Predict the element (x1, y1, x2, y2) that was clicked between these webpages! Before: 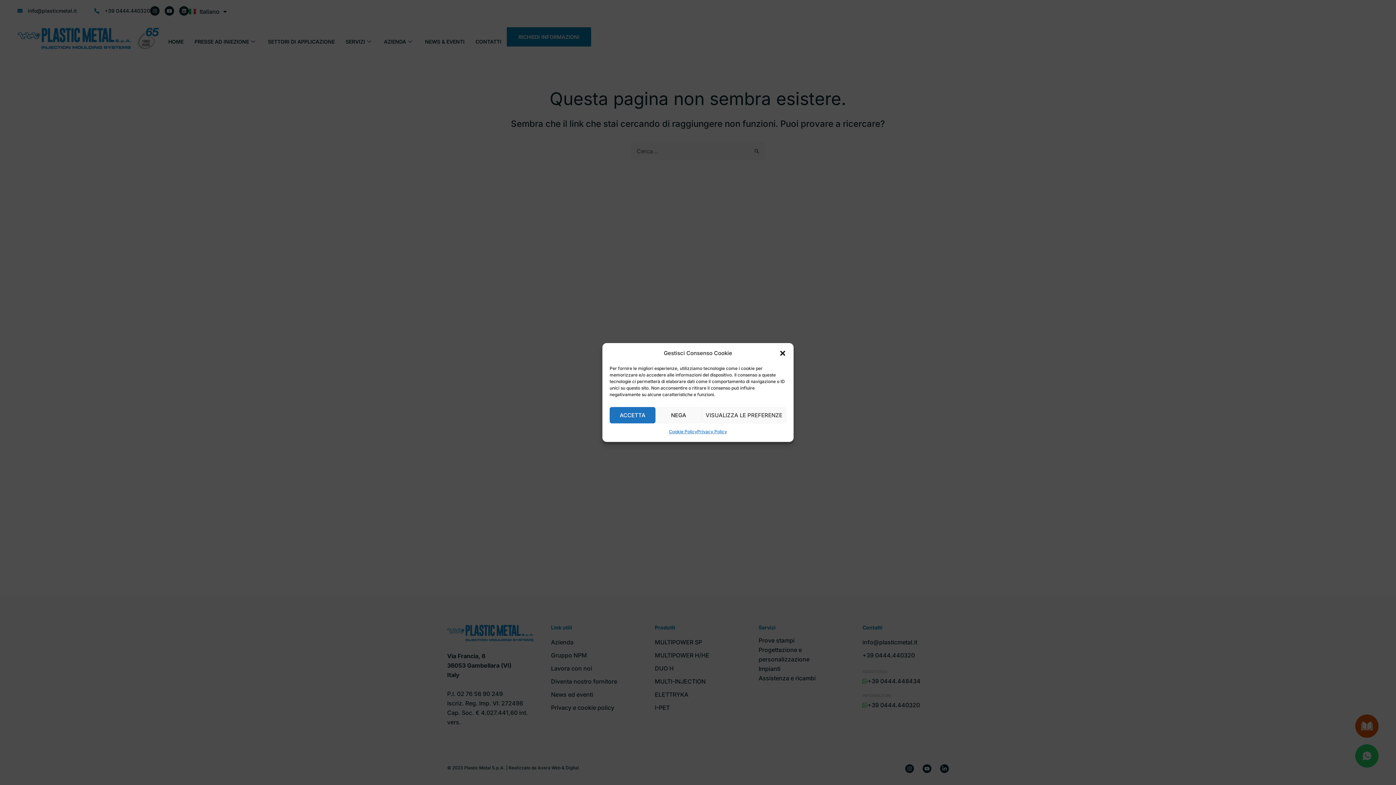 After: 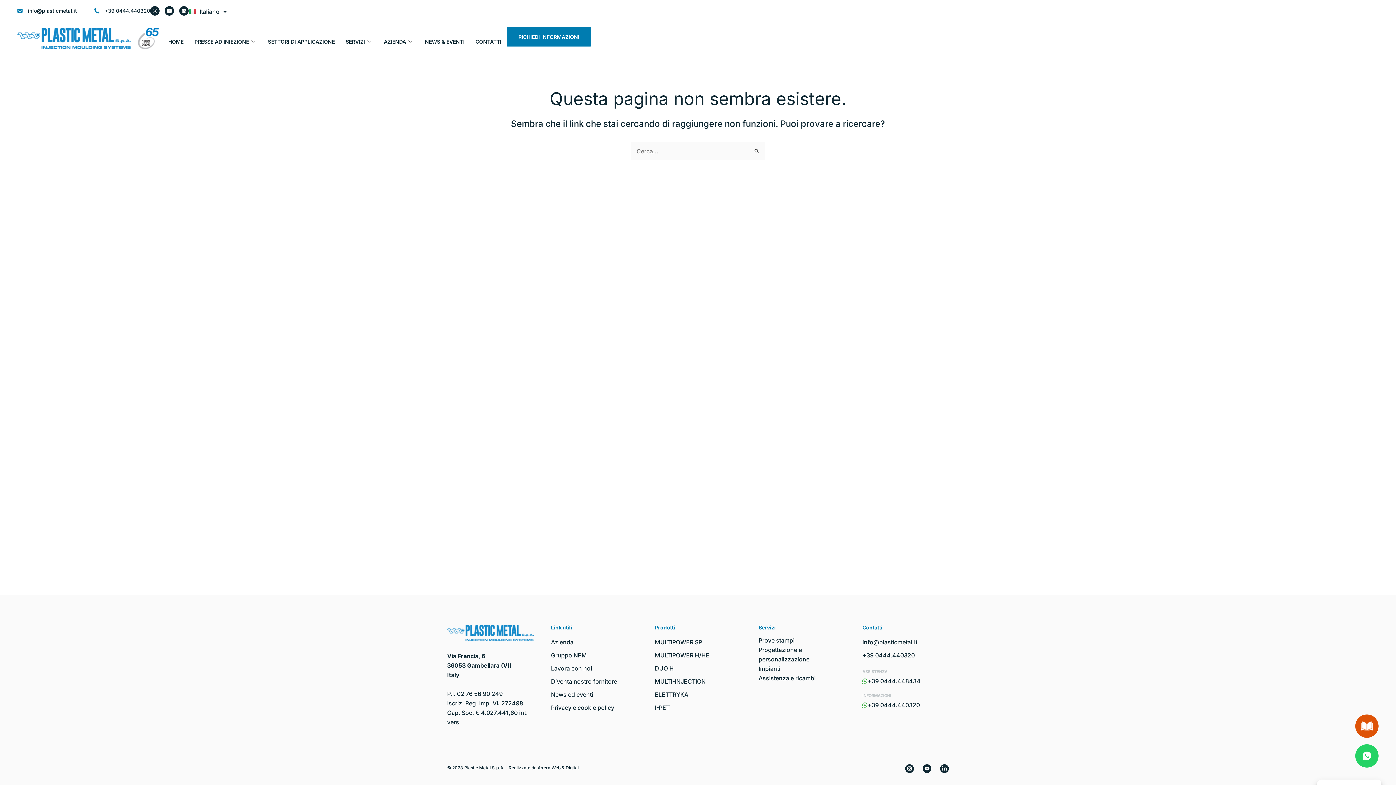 Action: label: NEGA bbox: (655, 407, 701, 423)